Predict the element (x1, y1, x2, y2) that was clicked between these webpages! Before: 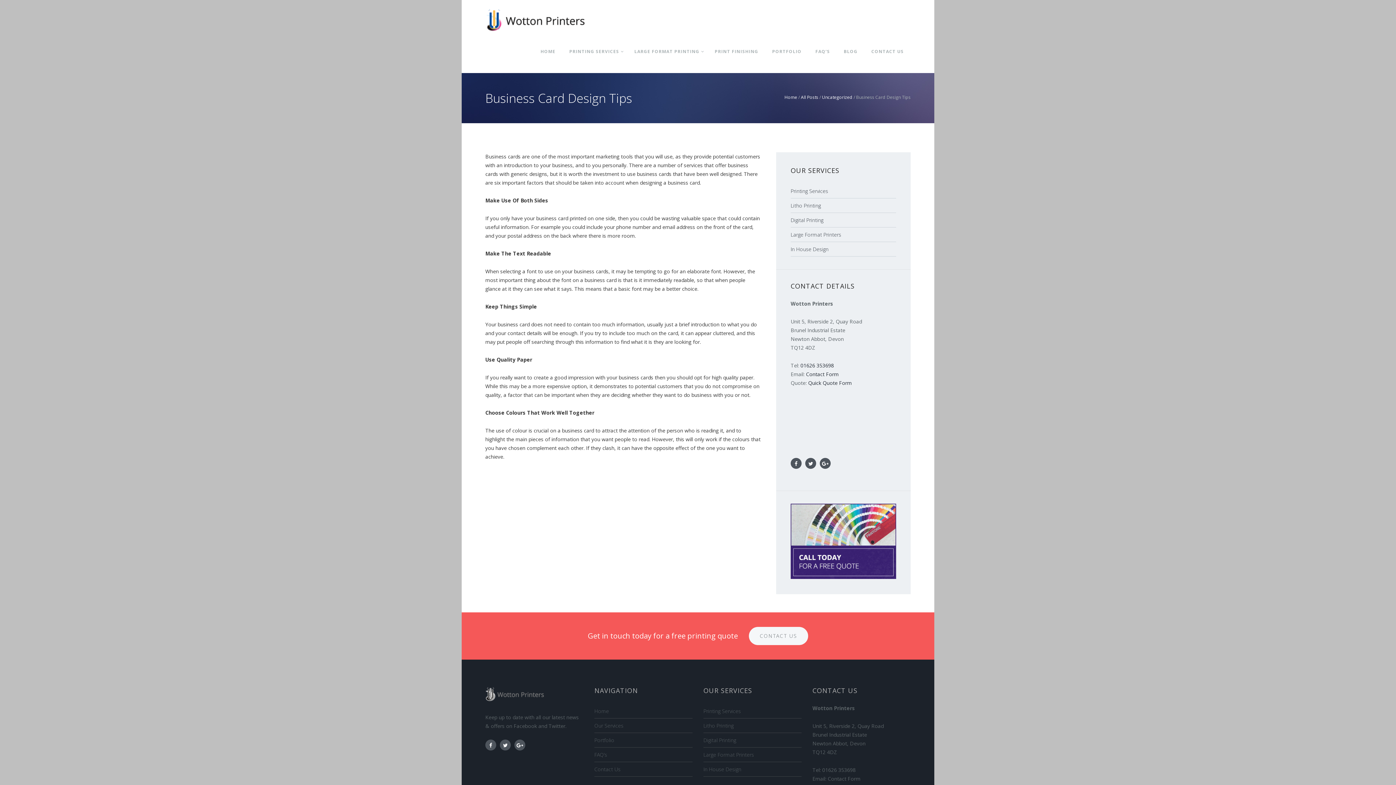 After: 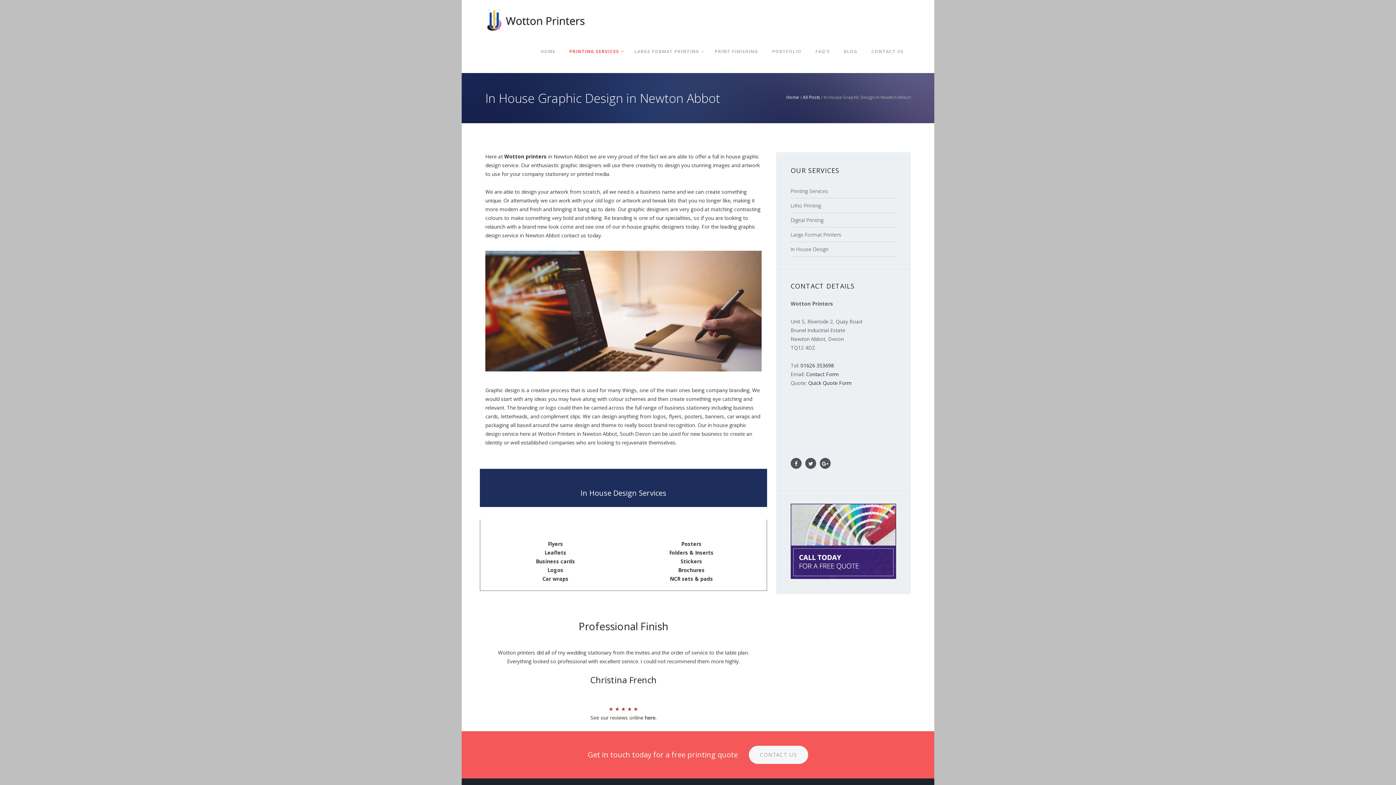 Action: bbox: (703, 766, 741, 773) label: In House Design